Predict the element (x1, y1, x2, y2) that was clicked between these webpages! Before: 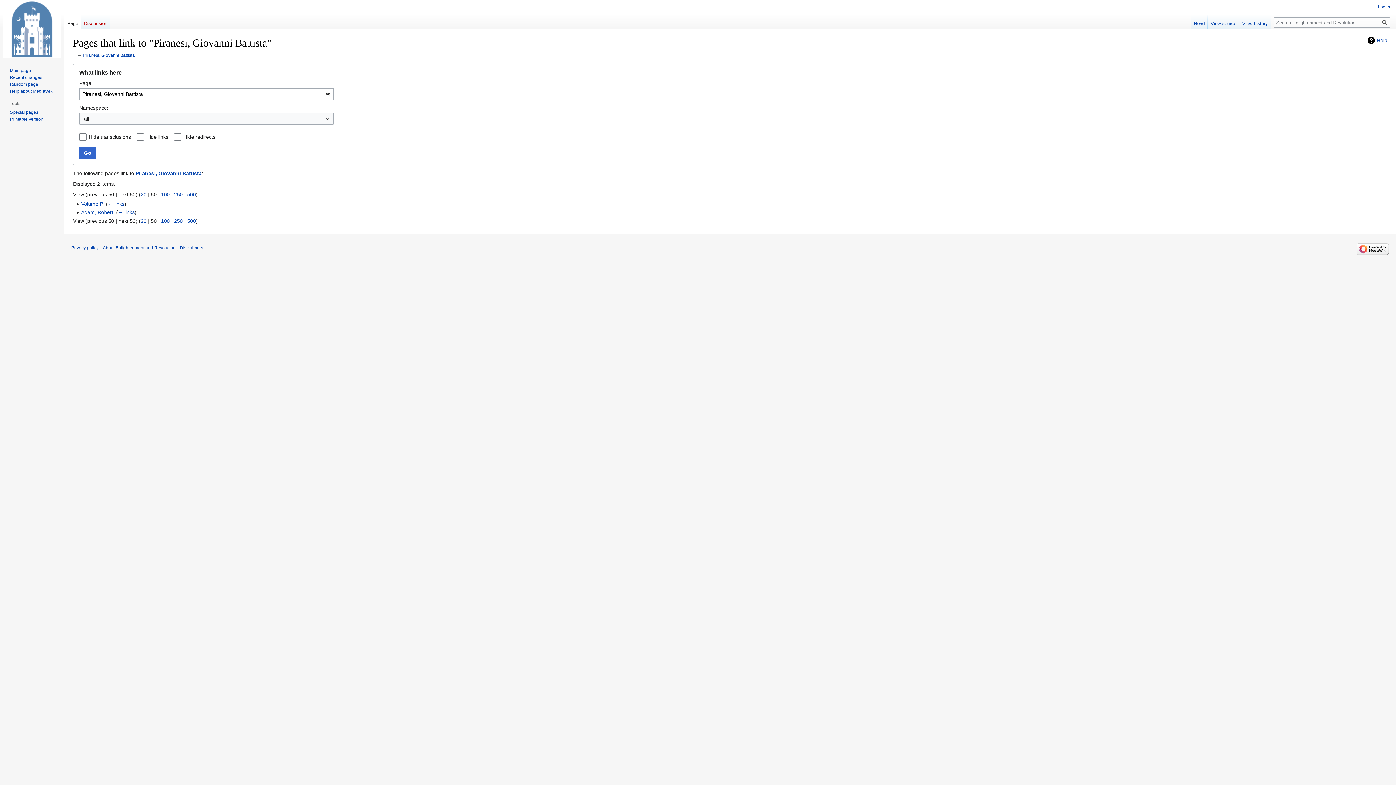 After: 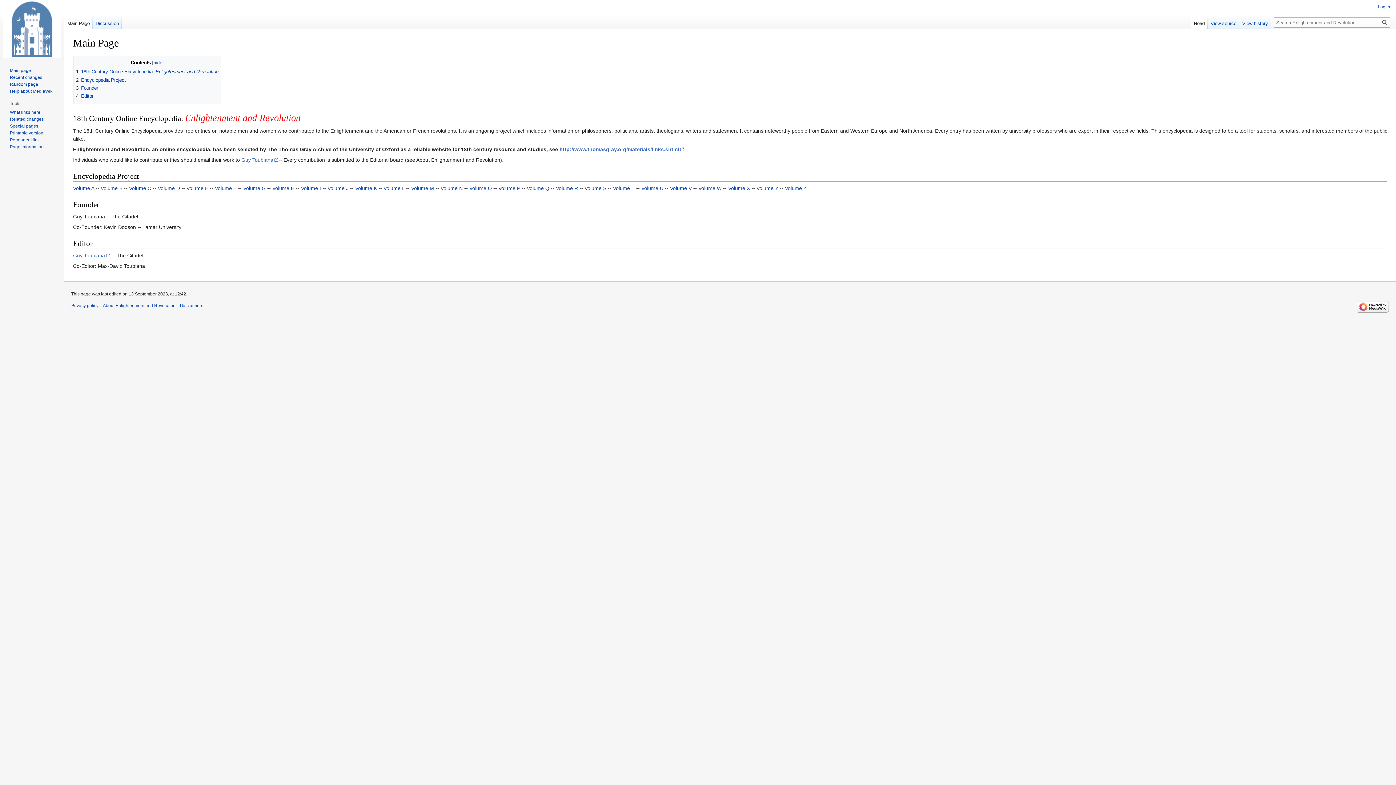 Action: bbox: (2, 0, 61, 58)